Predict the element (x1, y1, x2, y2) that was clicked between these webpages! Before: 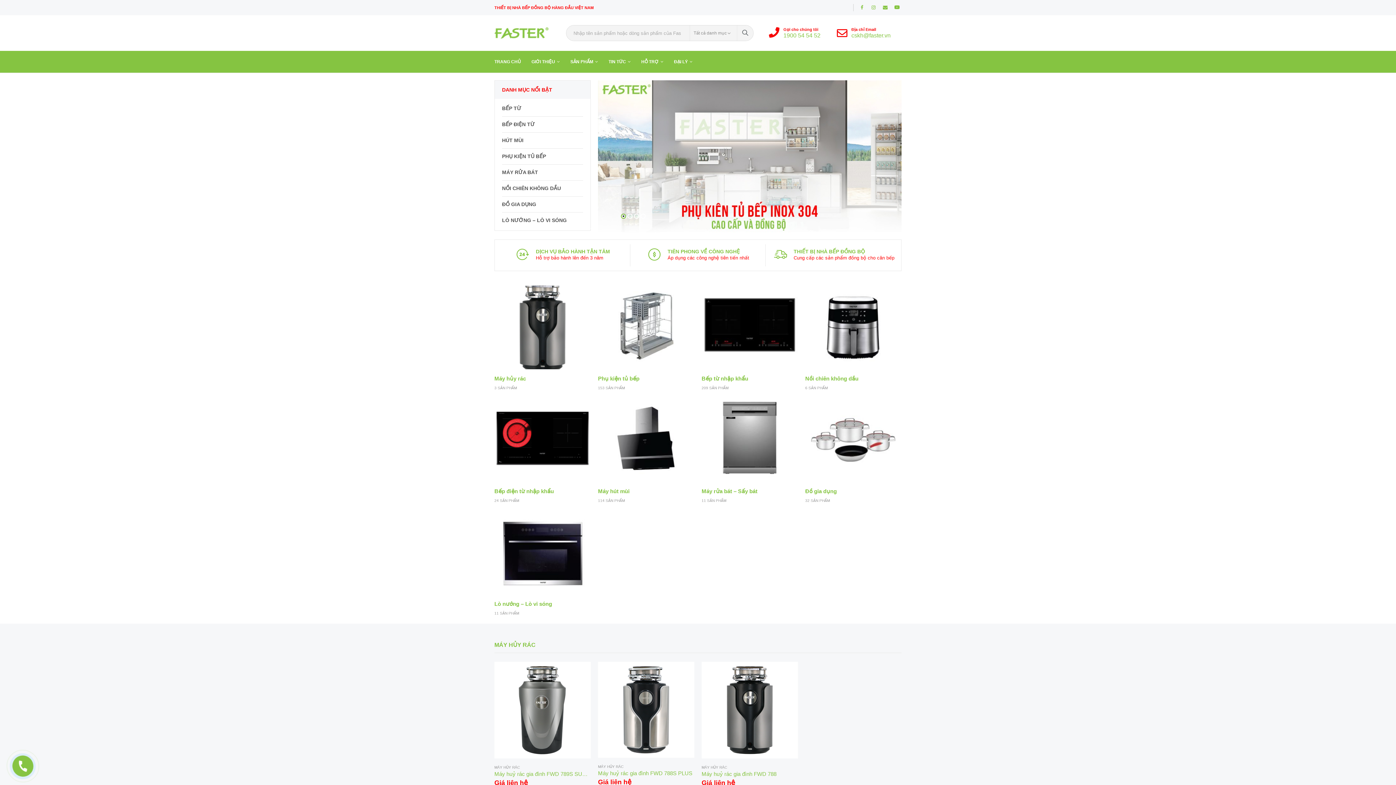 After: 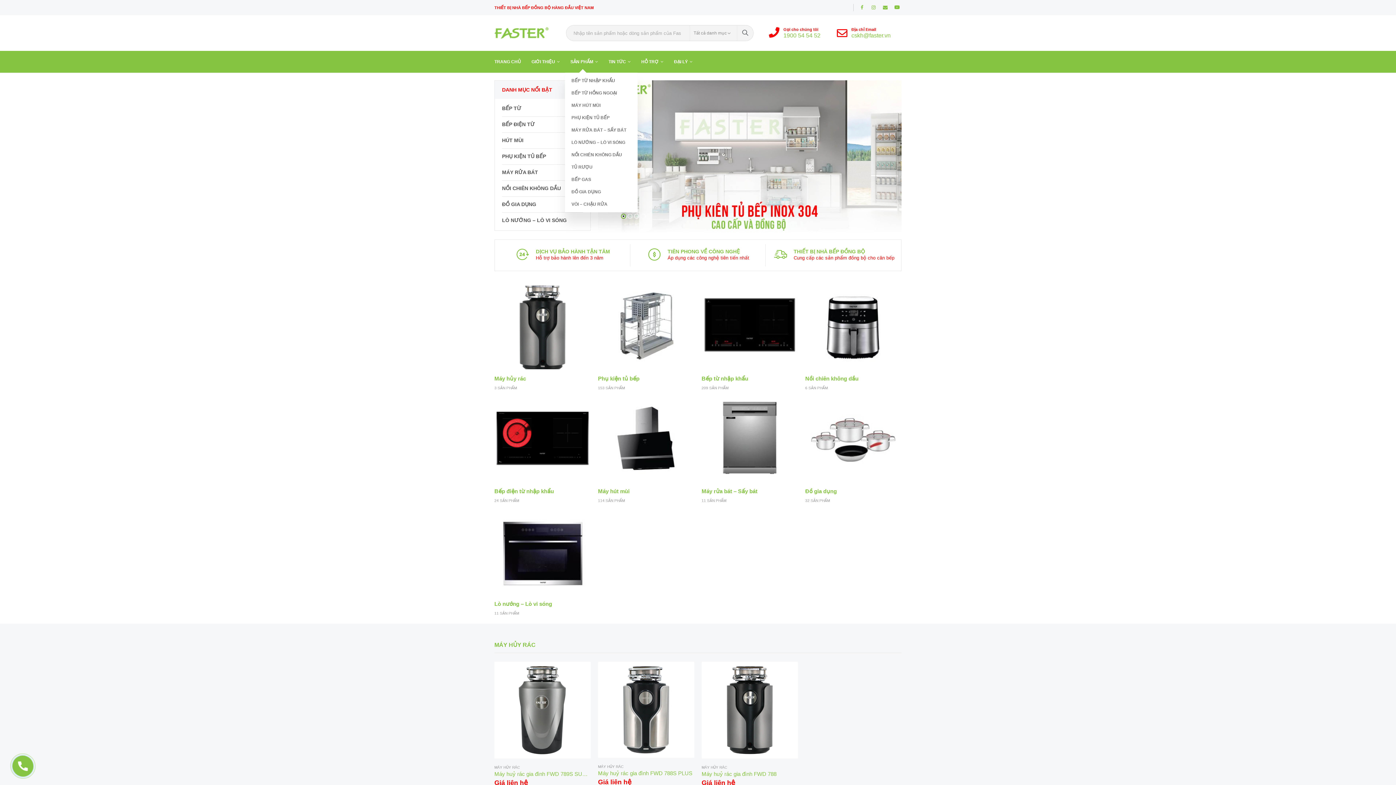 Action: label: SẢN PHẨM bbox: (570, 50, 598, 72)